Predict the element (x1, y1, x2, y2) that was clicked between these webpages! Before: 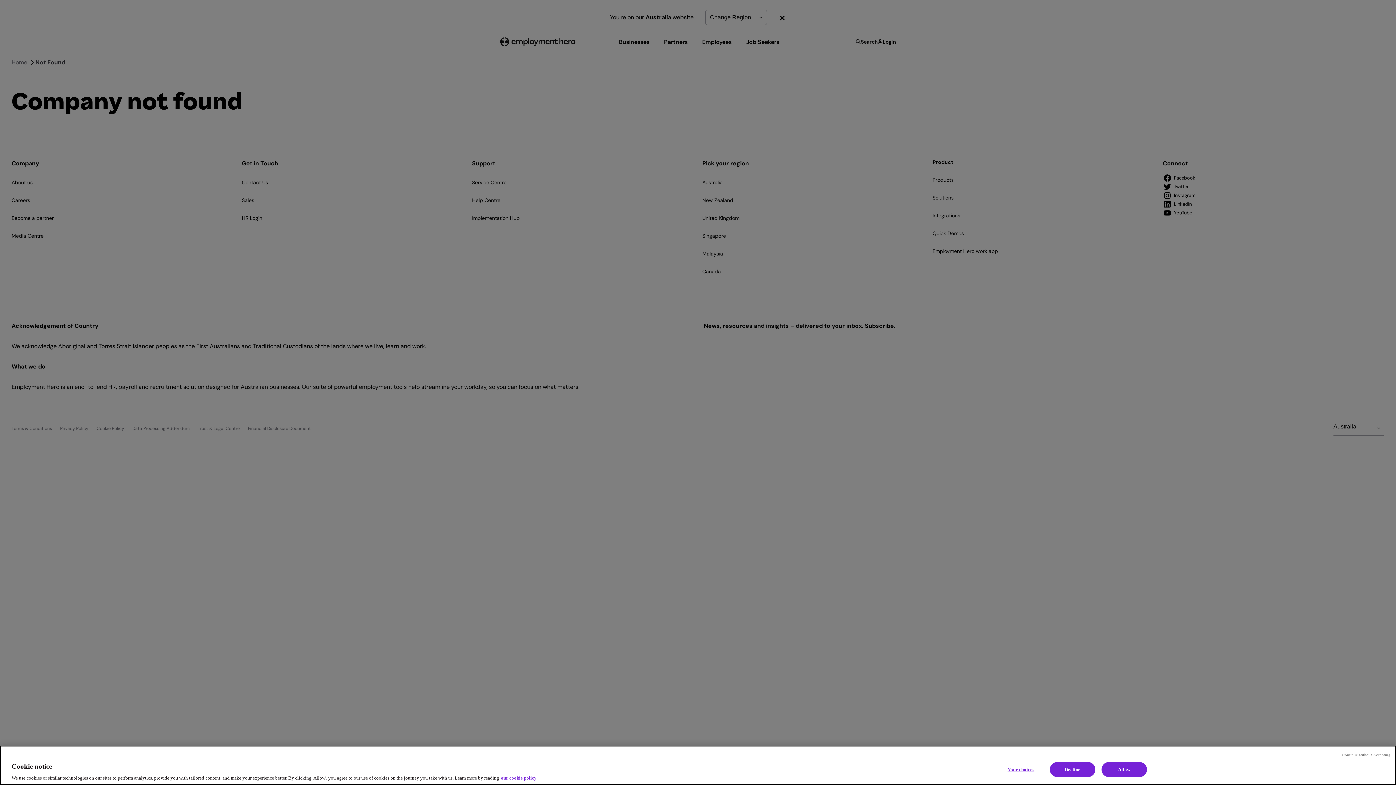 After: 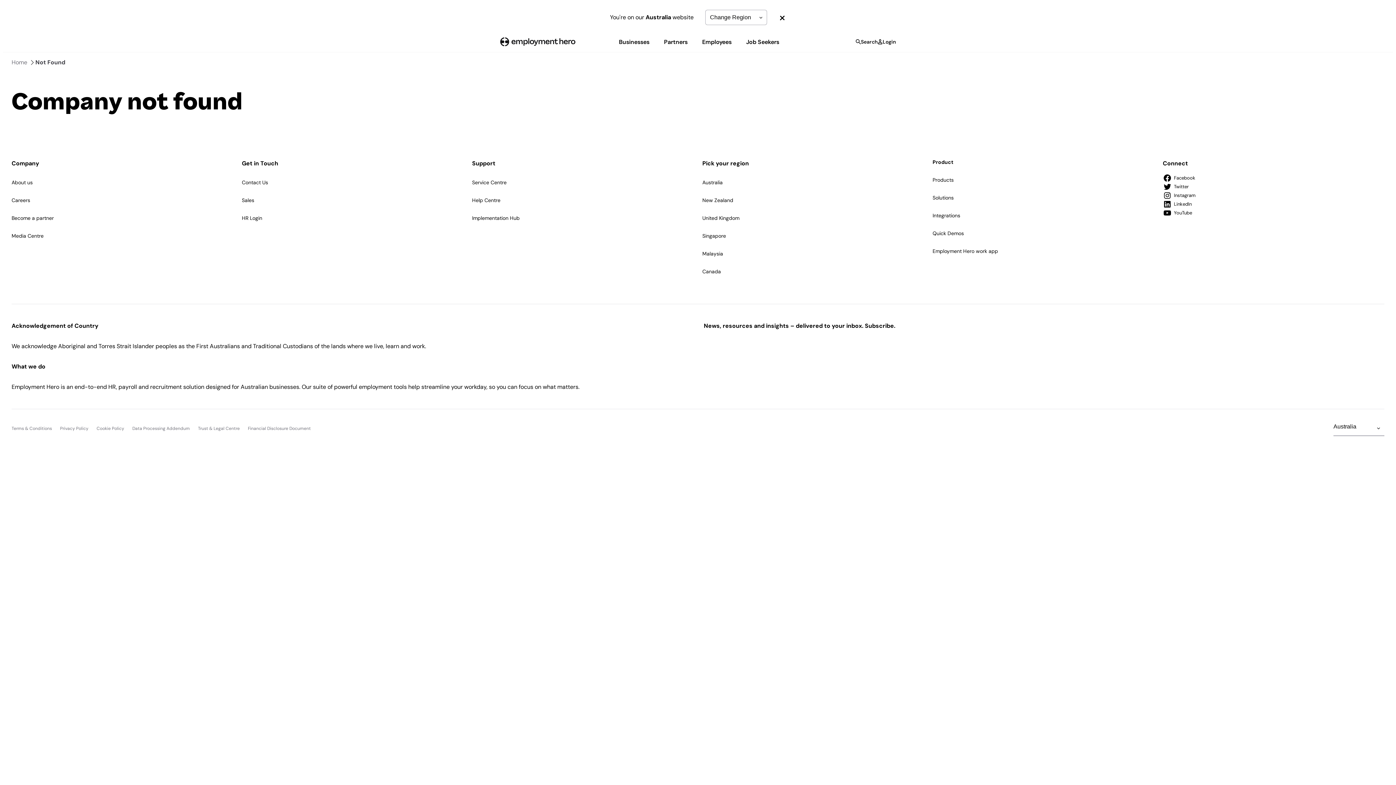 Action: bbox: (1101, 762, 1147, 777) label: Allow